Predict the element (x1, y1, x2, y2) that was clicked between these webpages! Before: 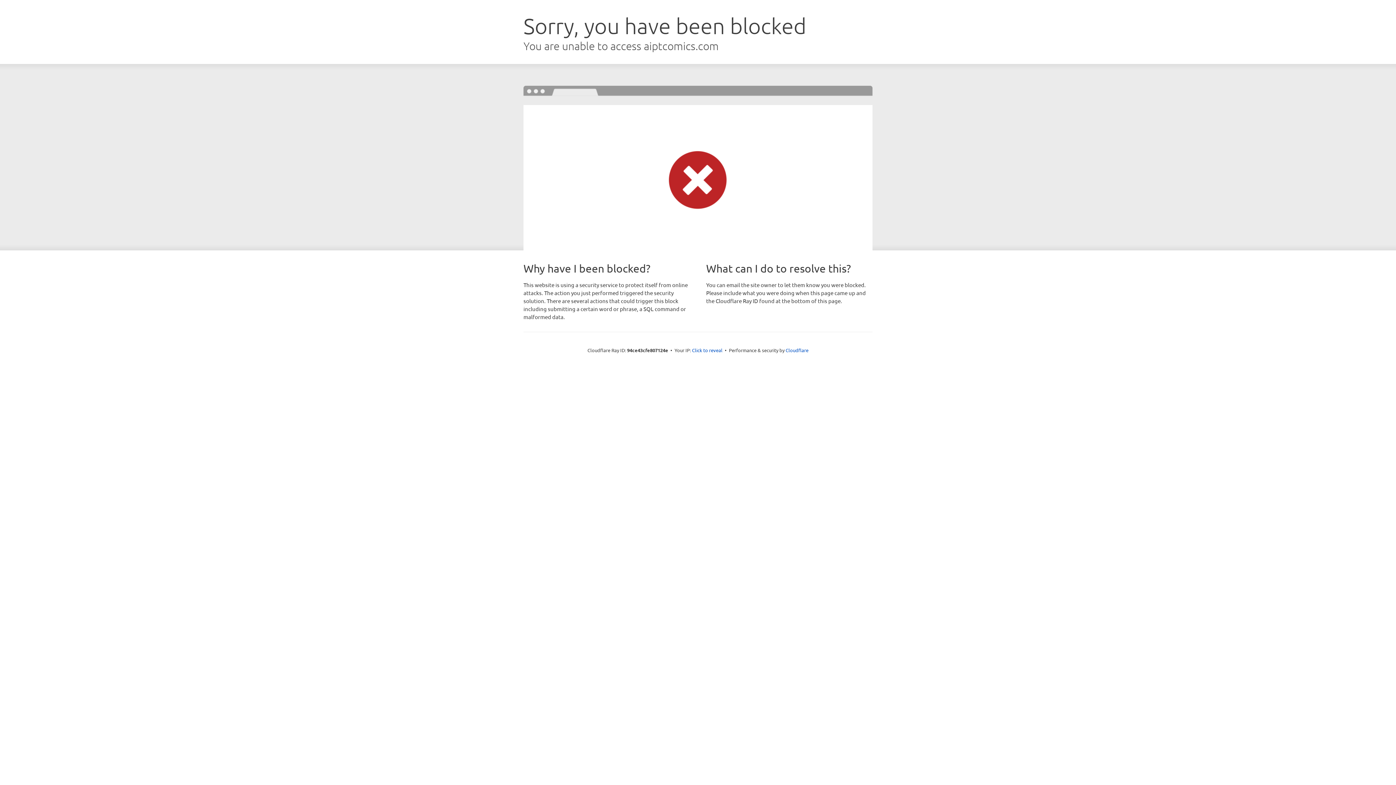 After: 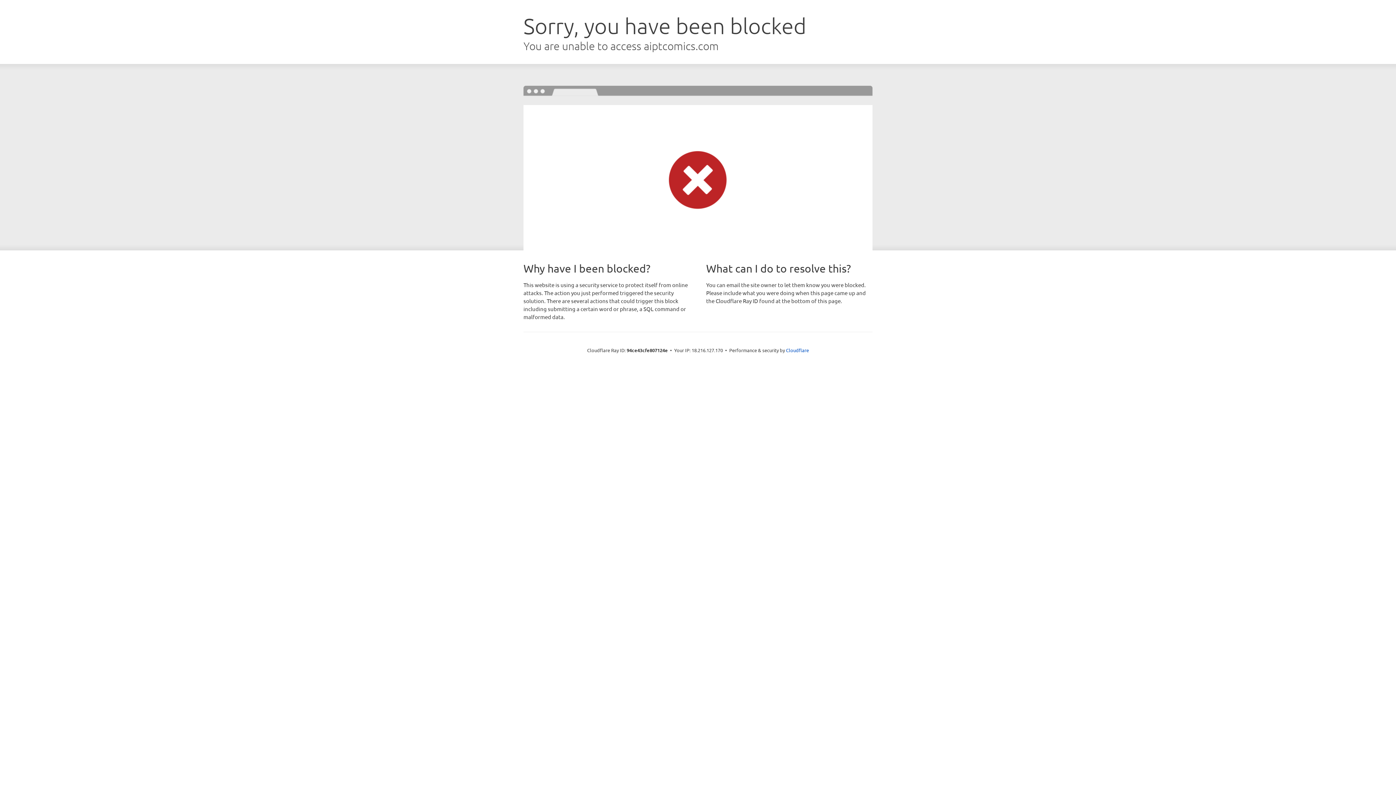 Action: bbox: (692, 346, 722, 353) label: Click to reveal